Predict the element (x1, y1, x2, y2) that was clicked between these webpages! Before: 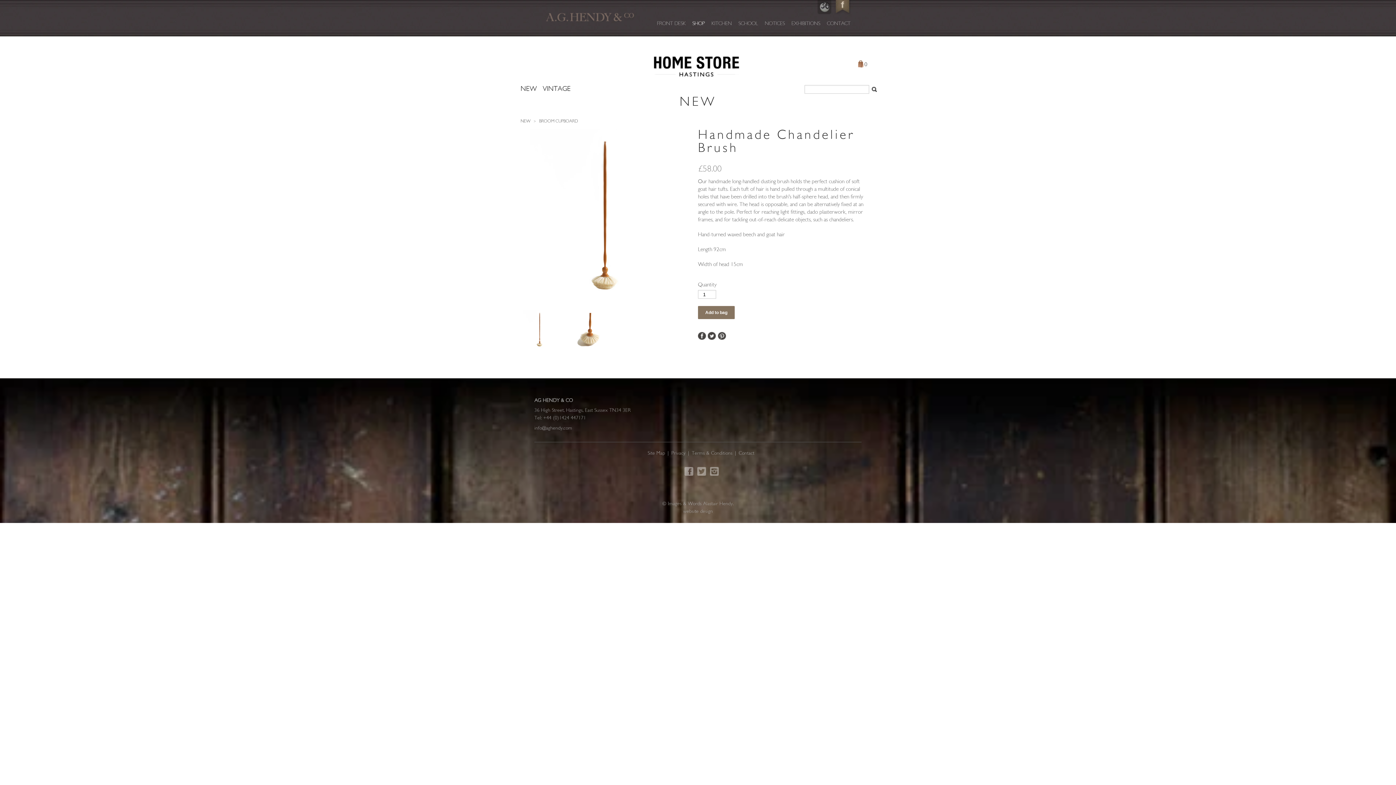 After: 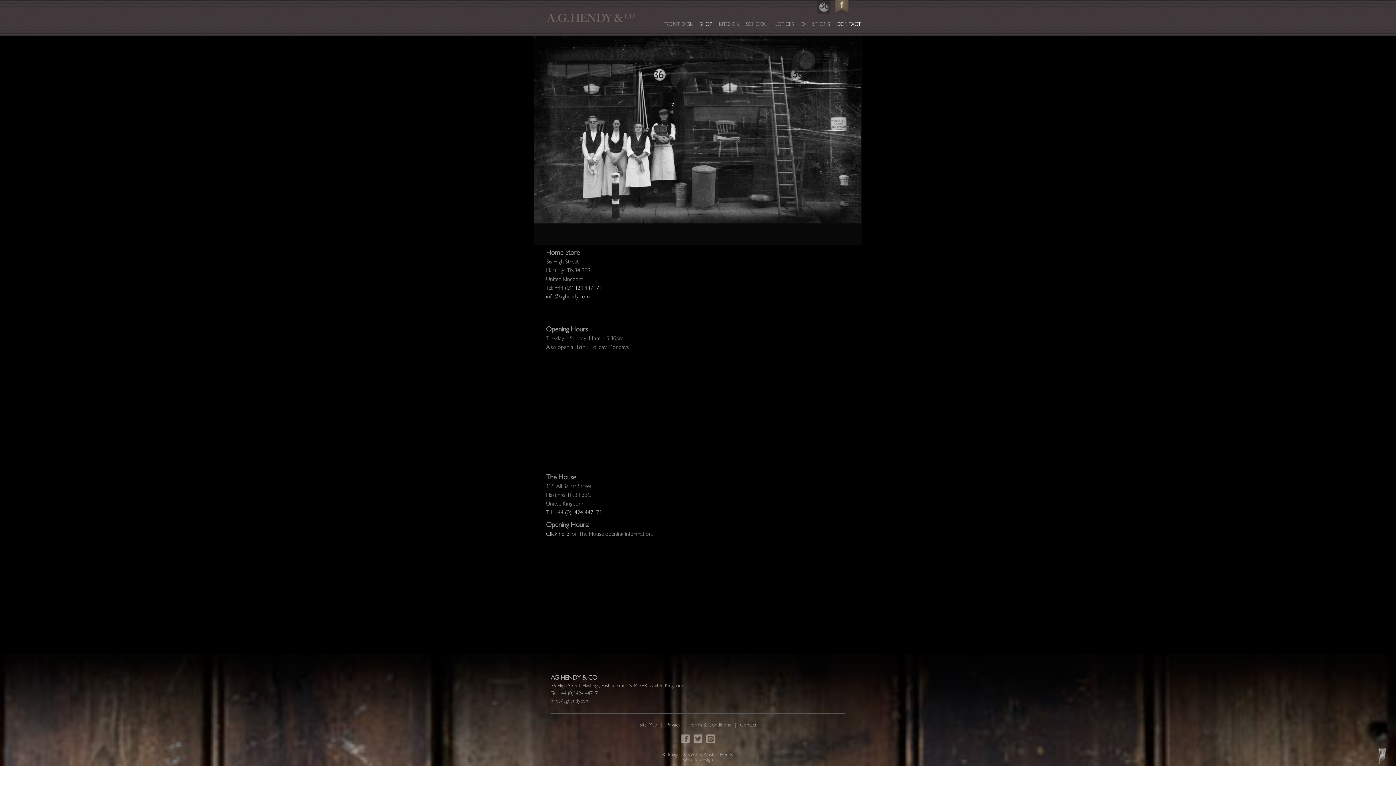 Action: bbox: (827, 20, 850, 26) label: CONTACT